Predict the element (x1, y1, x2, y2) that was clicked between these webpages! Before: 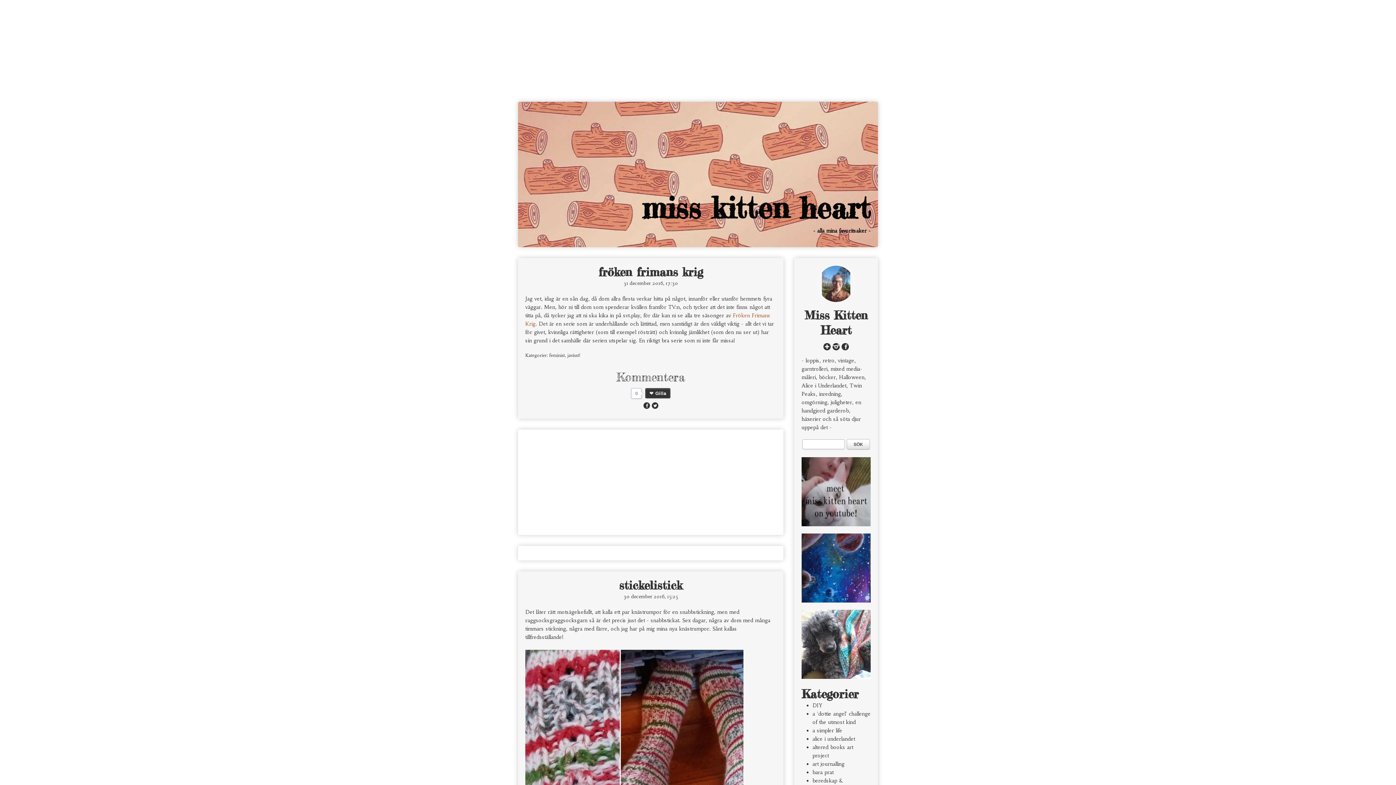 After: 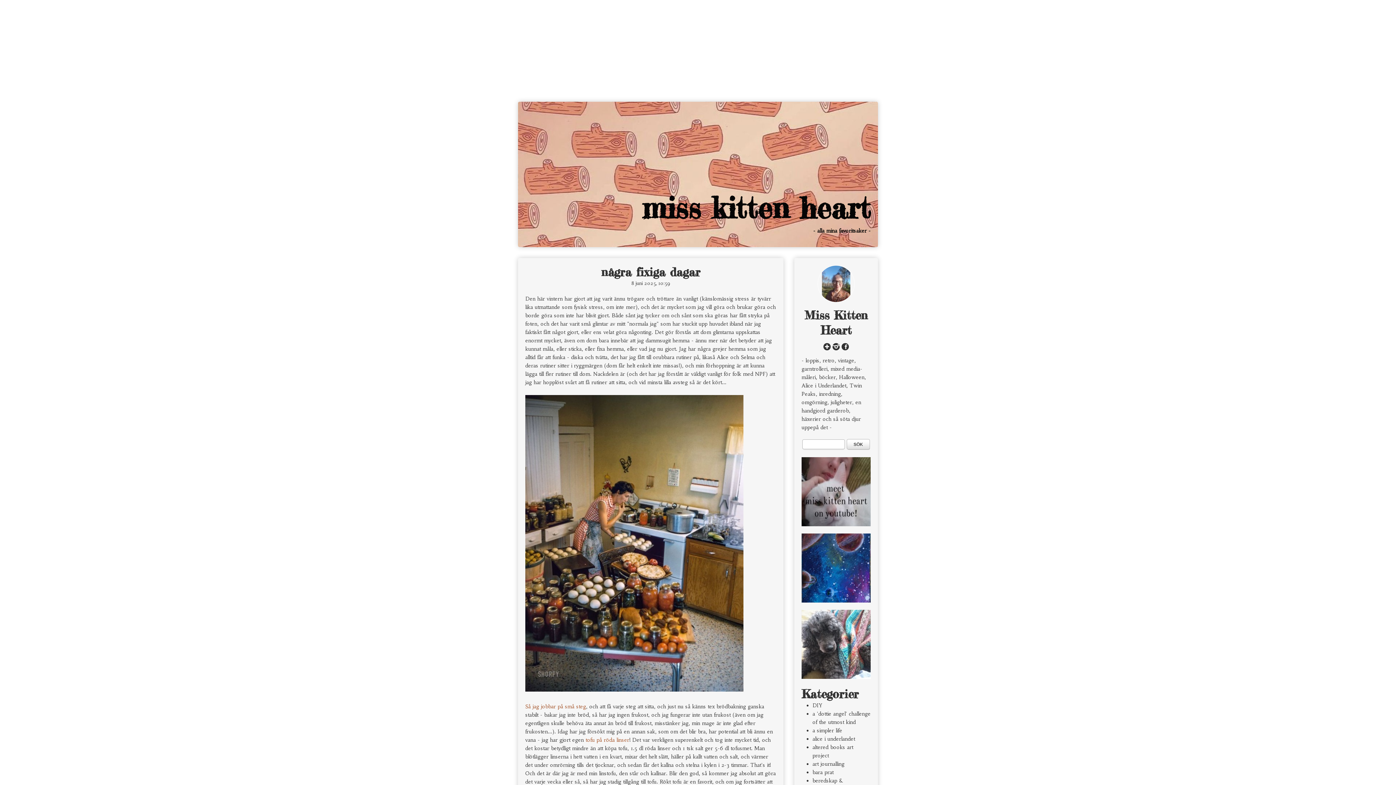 Action: label: a simpler life bbox: (812, 727, 842, 734)